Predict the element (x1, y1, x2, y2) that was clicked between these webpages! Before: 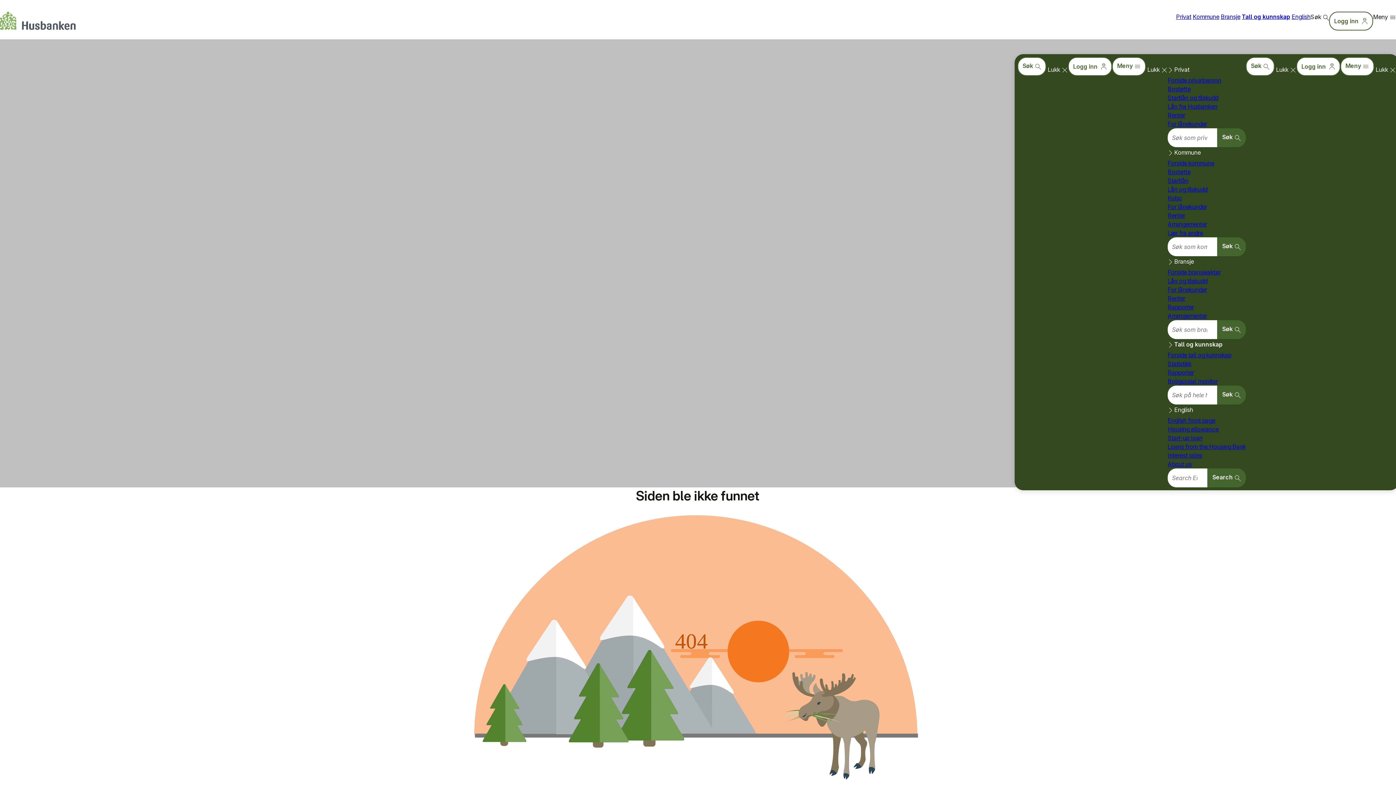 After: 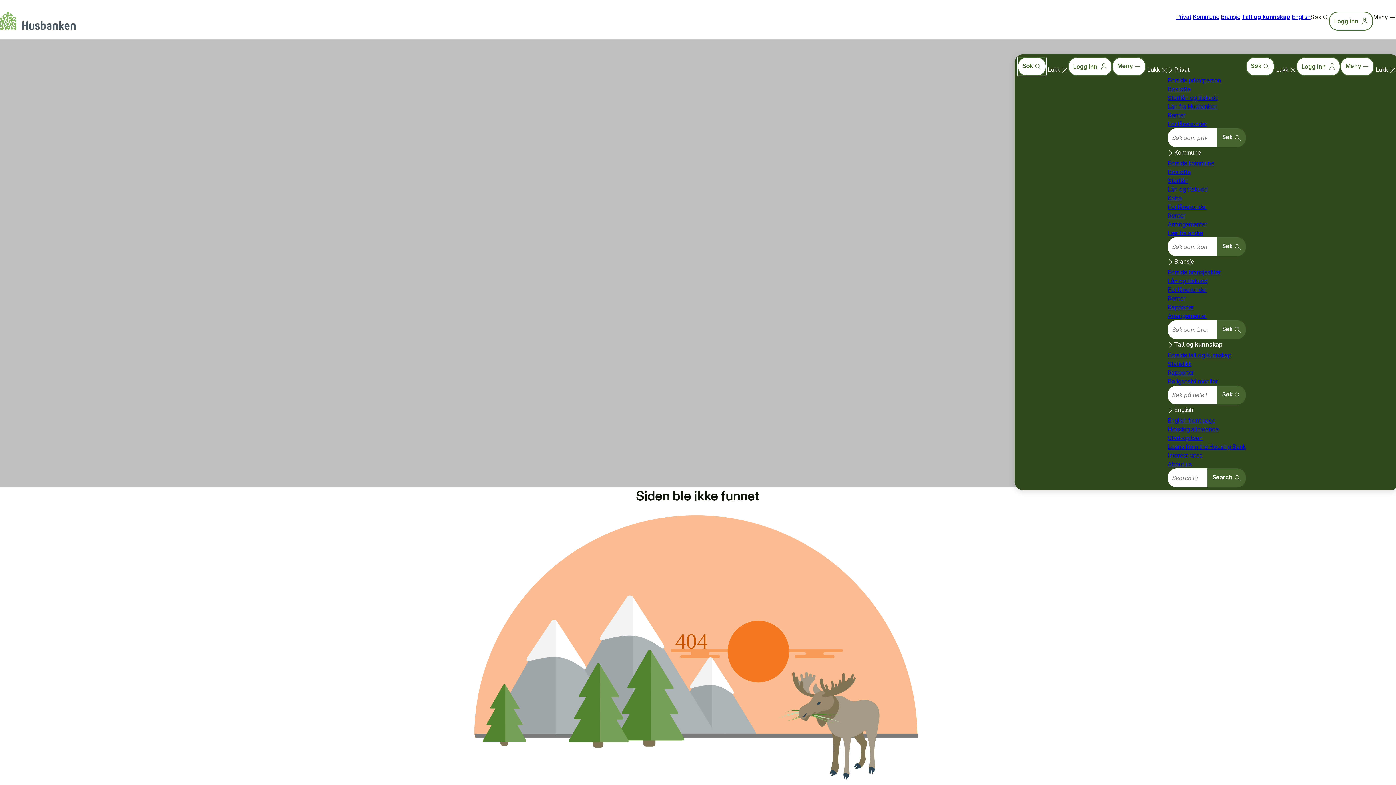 Action: label: Søk  bbox: (1017, 57, 1046, 76)